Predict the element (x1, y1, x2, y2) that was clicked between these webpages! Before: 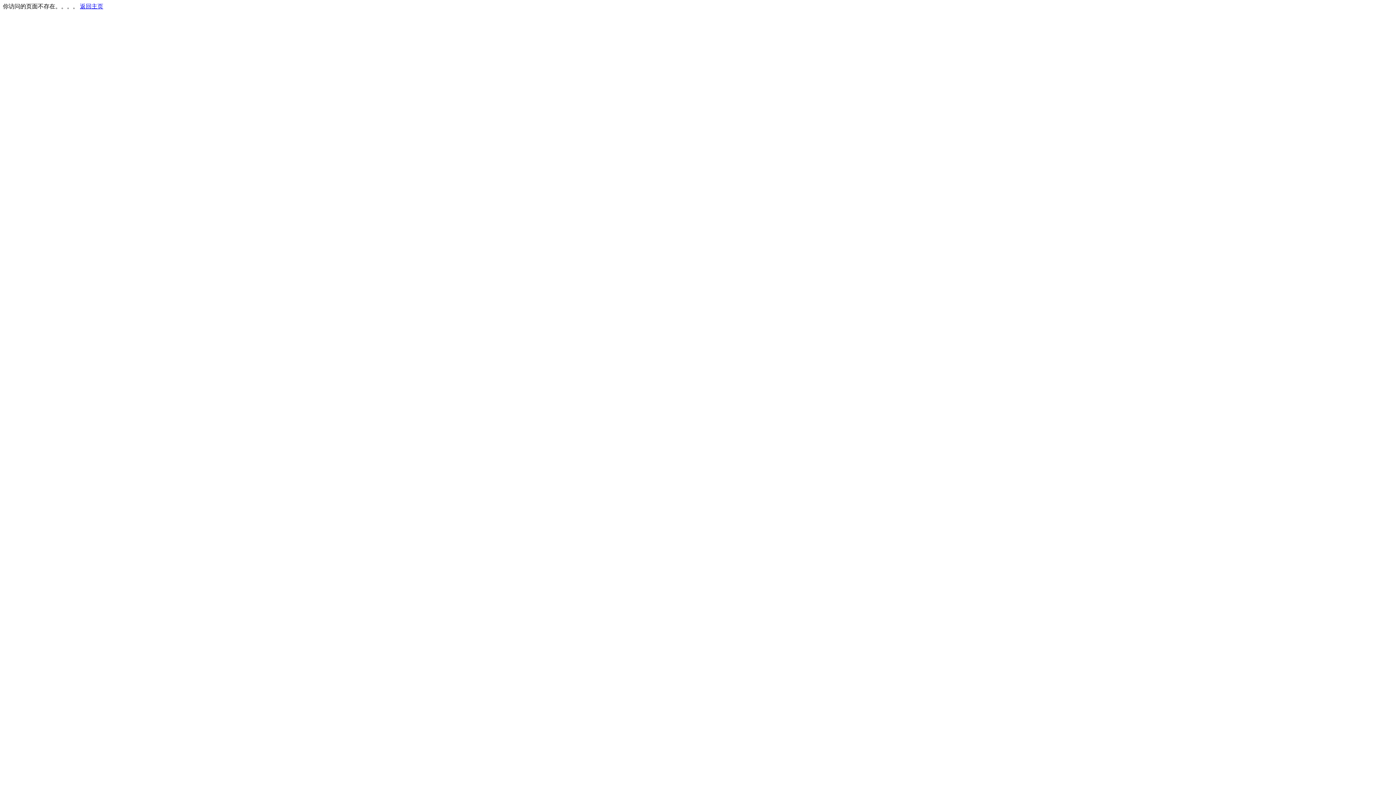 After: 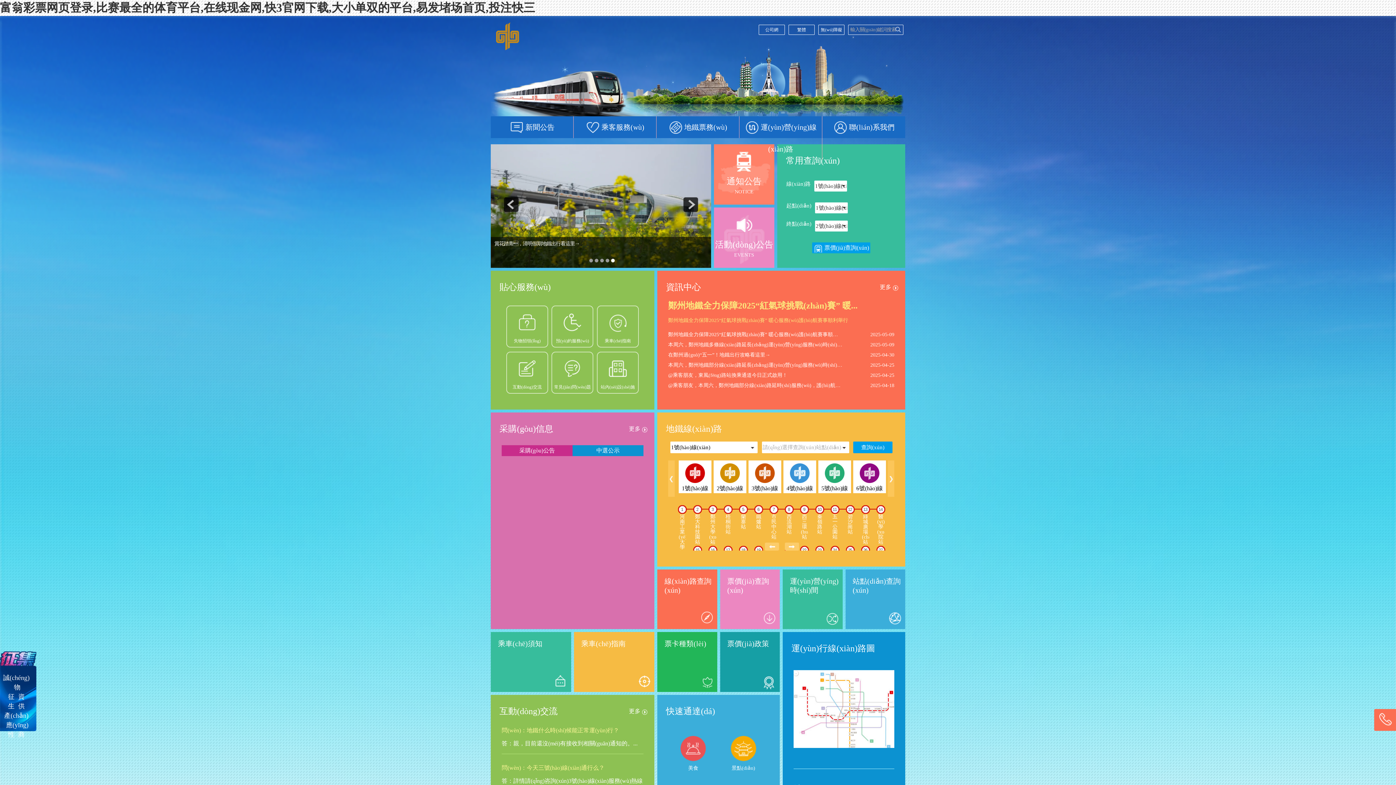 Action: bbox: (80, 3, 103, 9) label: 返回主页